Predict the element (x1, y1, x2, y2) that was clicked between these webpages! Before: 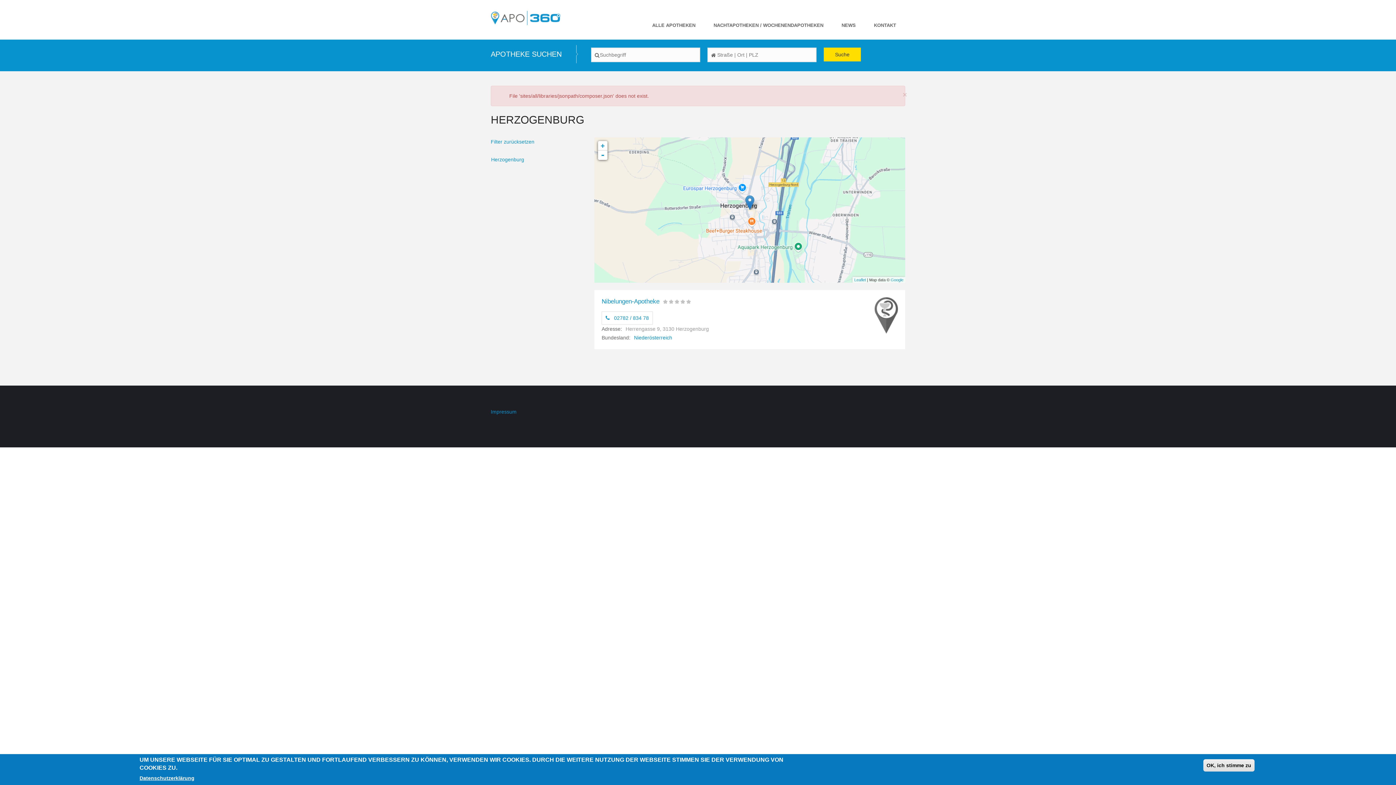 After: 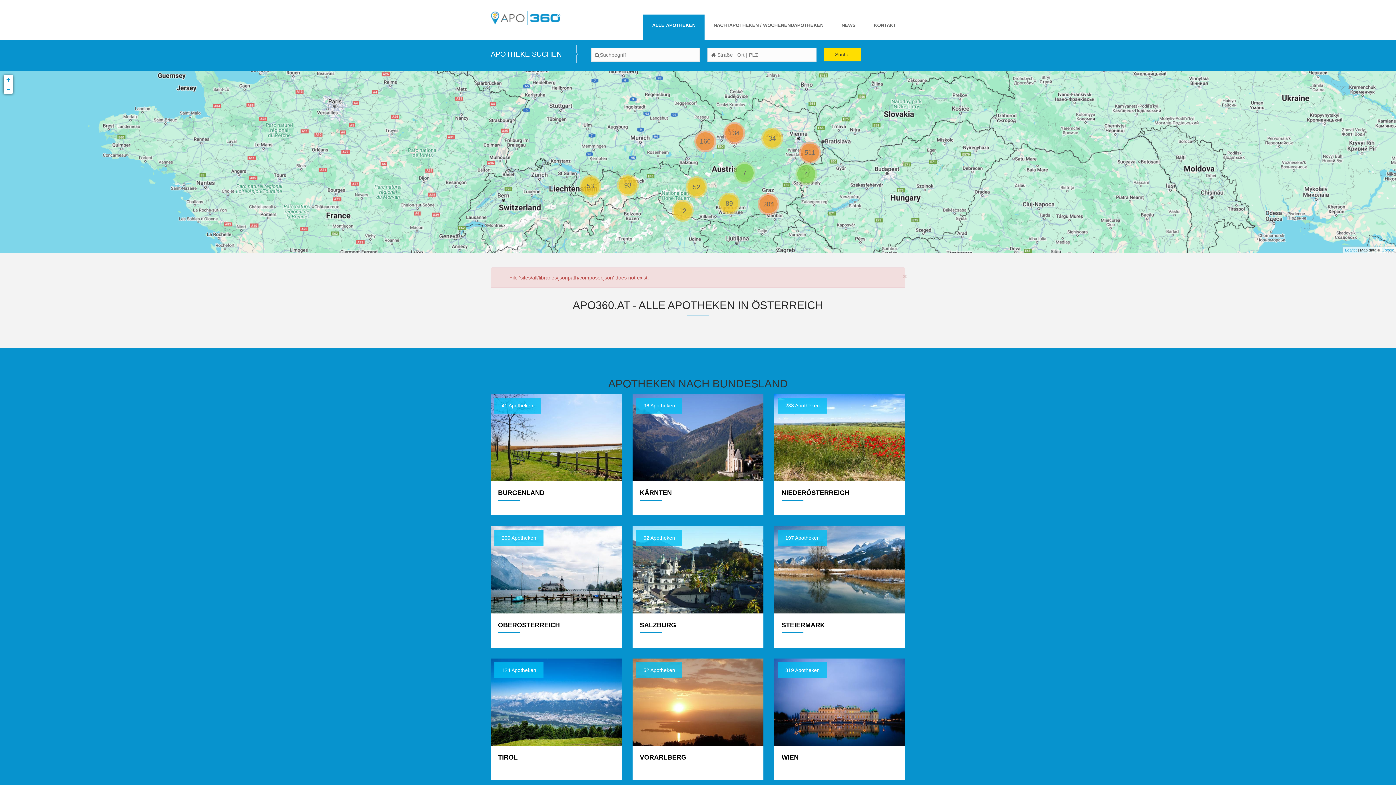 Action: bbox: (643, 14, 704, 39) label: ALLE APOTHEKEN